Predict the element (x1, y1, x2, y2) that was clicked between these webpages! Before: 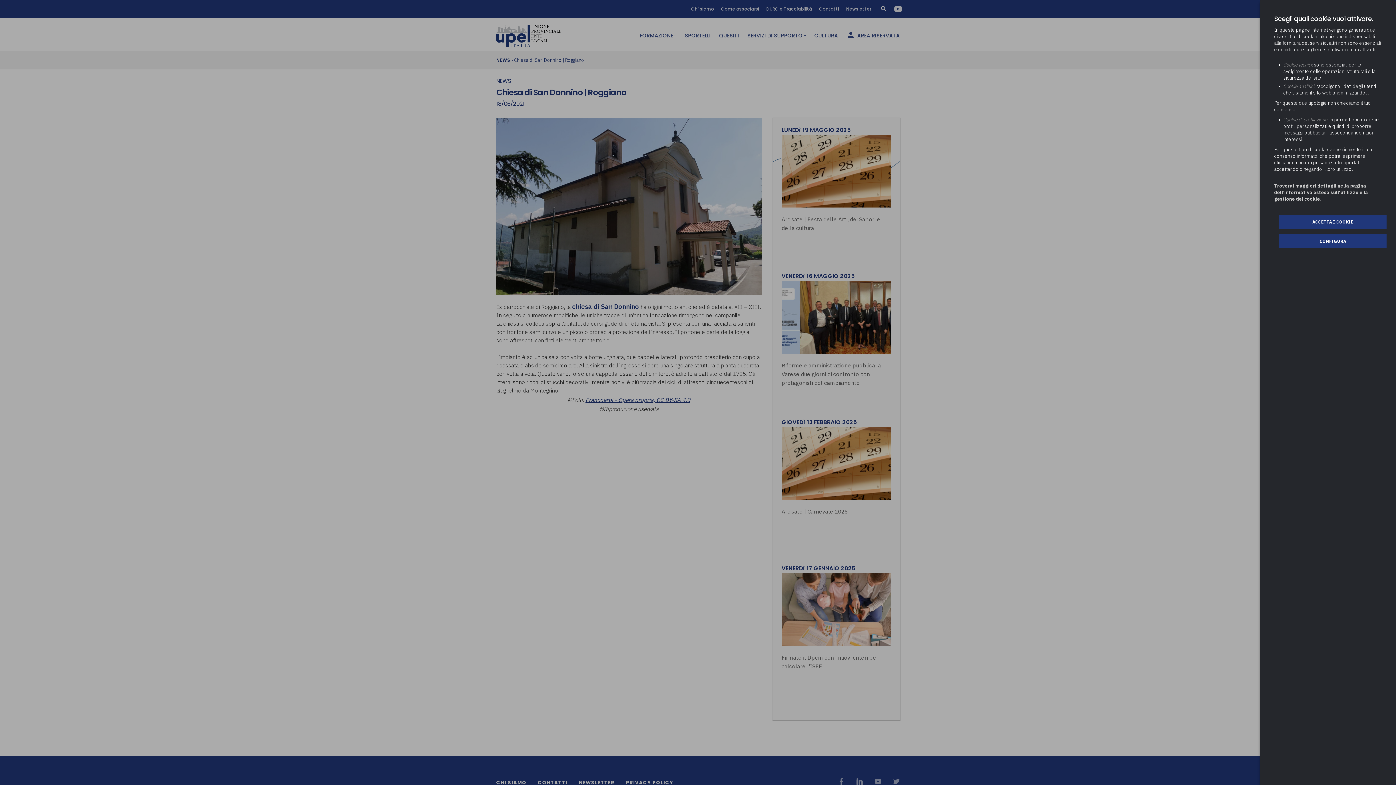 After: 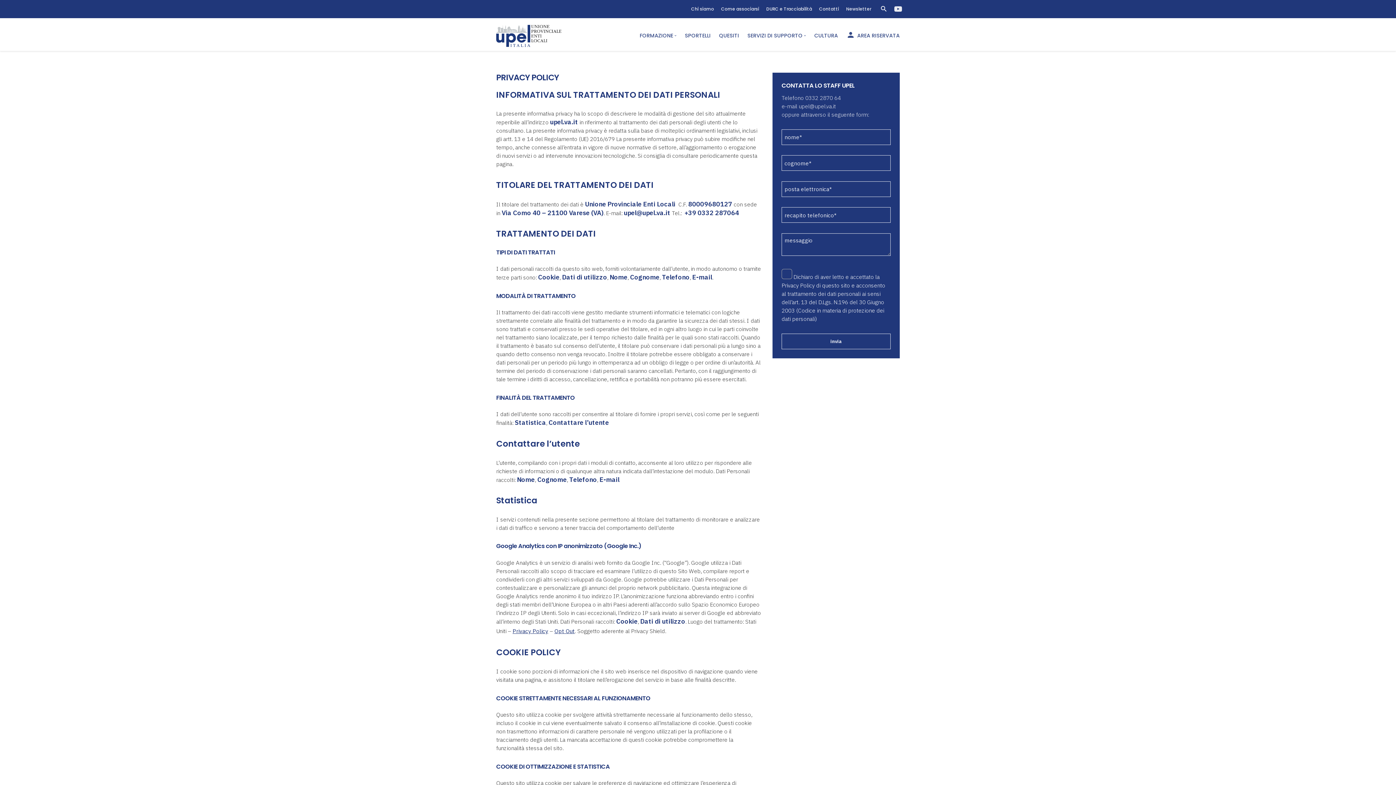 Action: label: Troverai maggiori dettagli nella pagina dell’informativa estesa sull'utilizzo e la gestione dei cookie. bbox: (1274, 182, 1381, 203)